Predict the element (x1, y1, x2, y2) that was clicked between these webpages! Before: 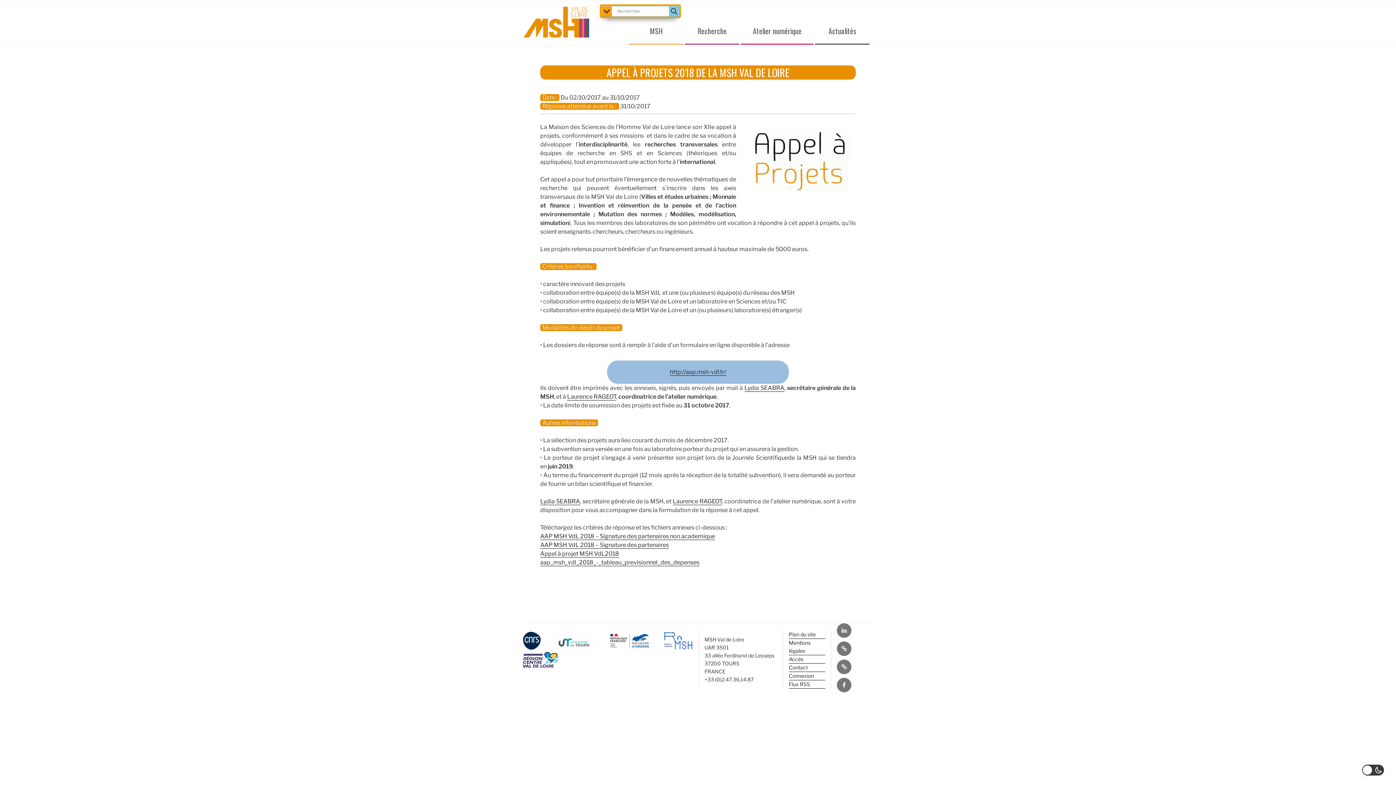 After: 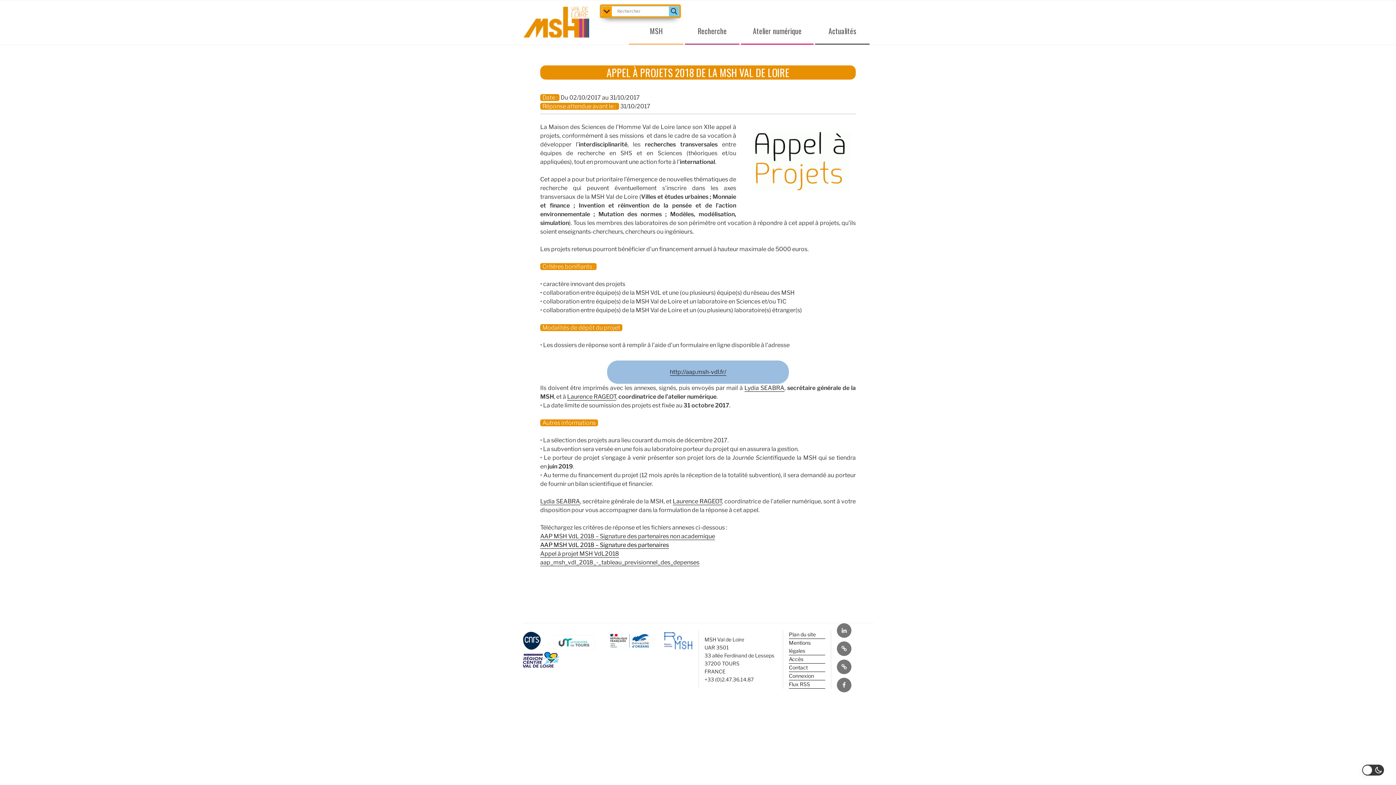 Action: bbox: (540, 541, 669, 549) label: AAP MSH VdL 2018 – Signature des partenaires